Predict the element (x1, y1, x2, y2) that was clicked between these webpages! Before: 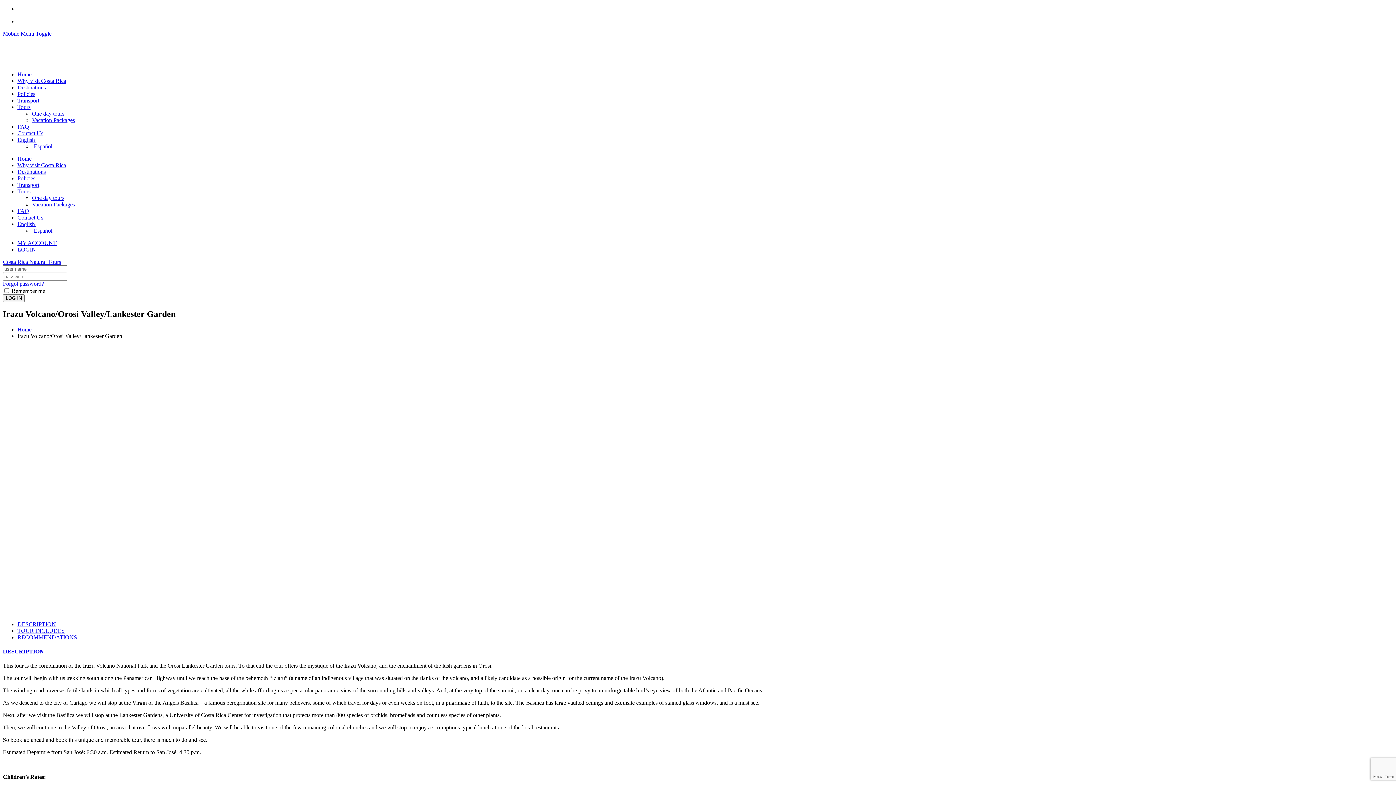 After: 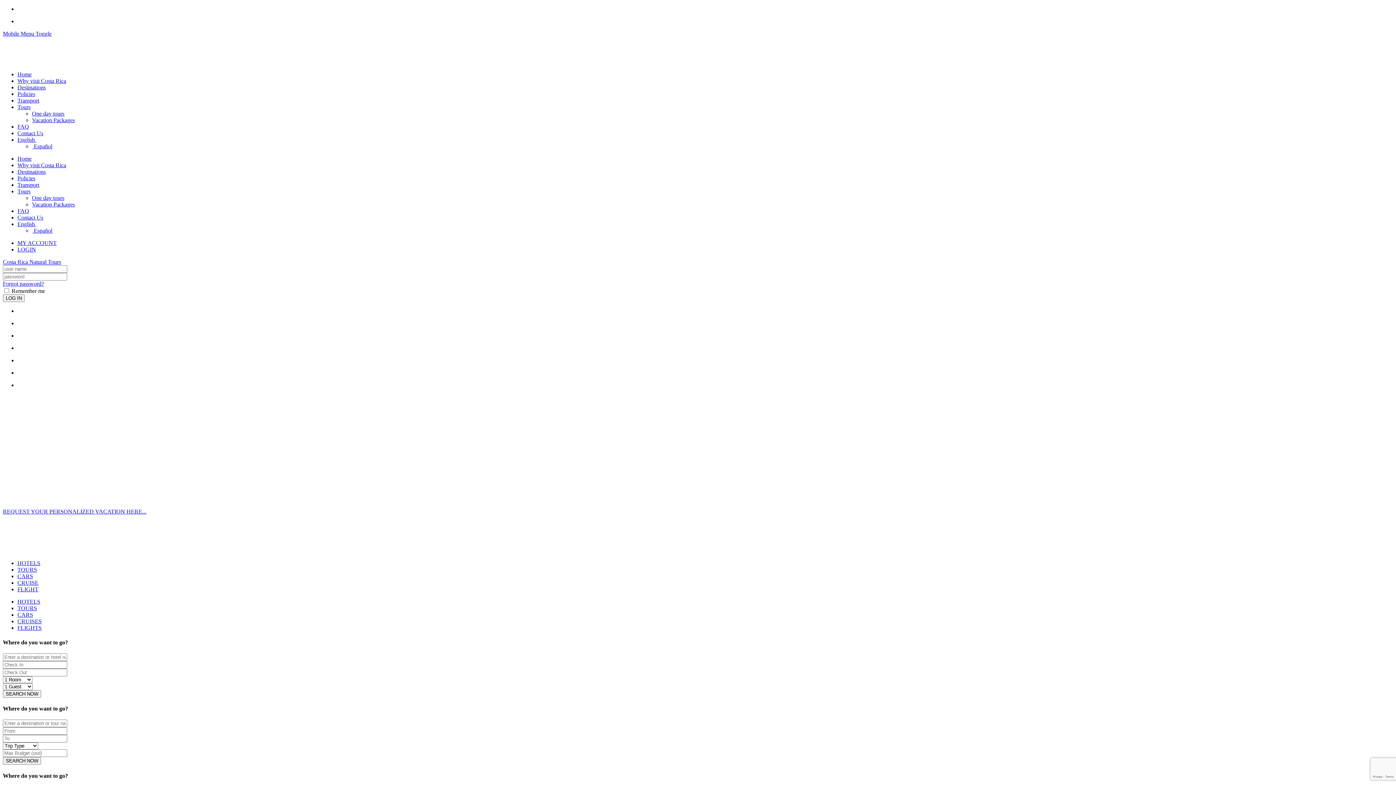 Action: label: Home bbox: (17, 71, 31, 77)